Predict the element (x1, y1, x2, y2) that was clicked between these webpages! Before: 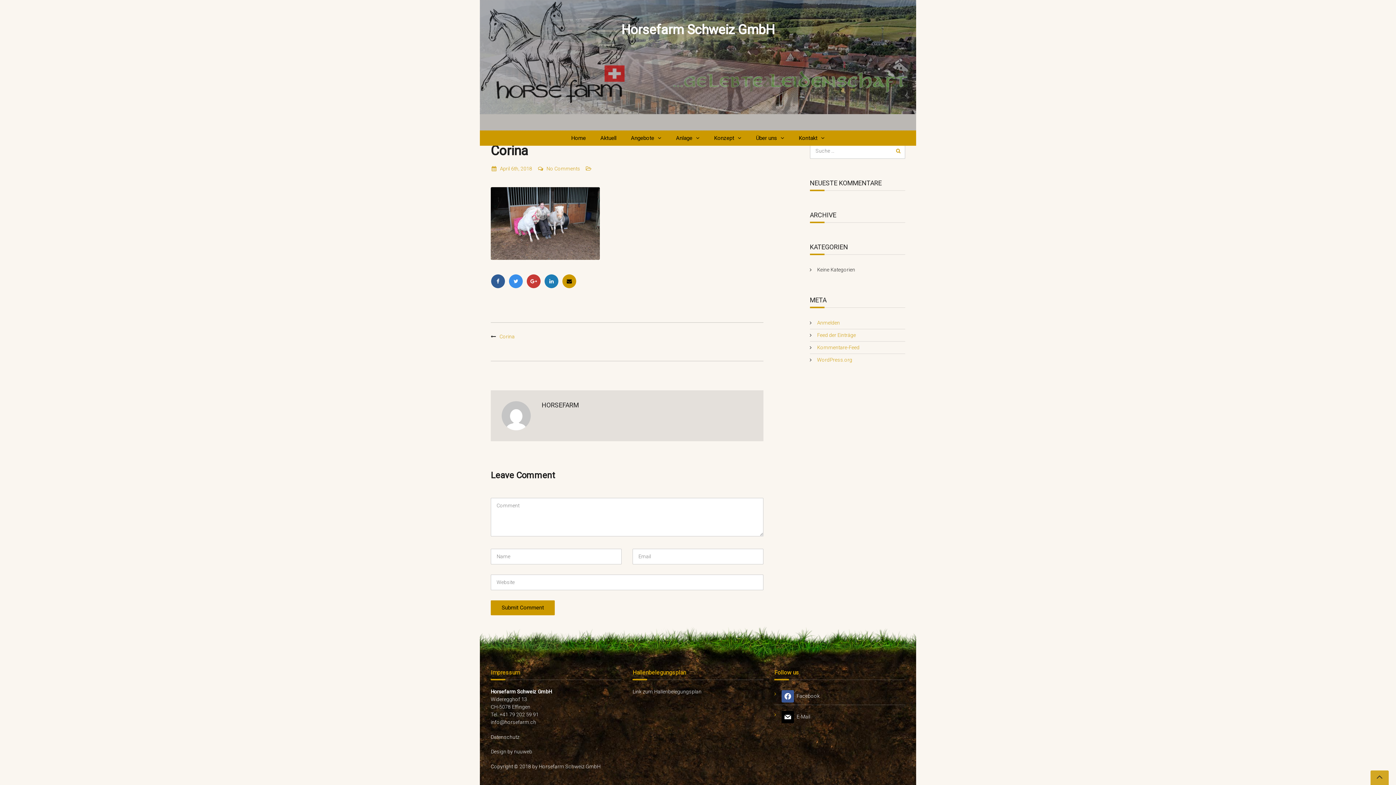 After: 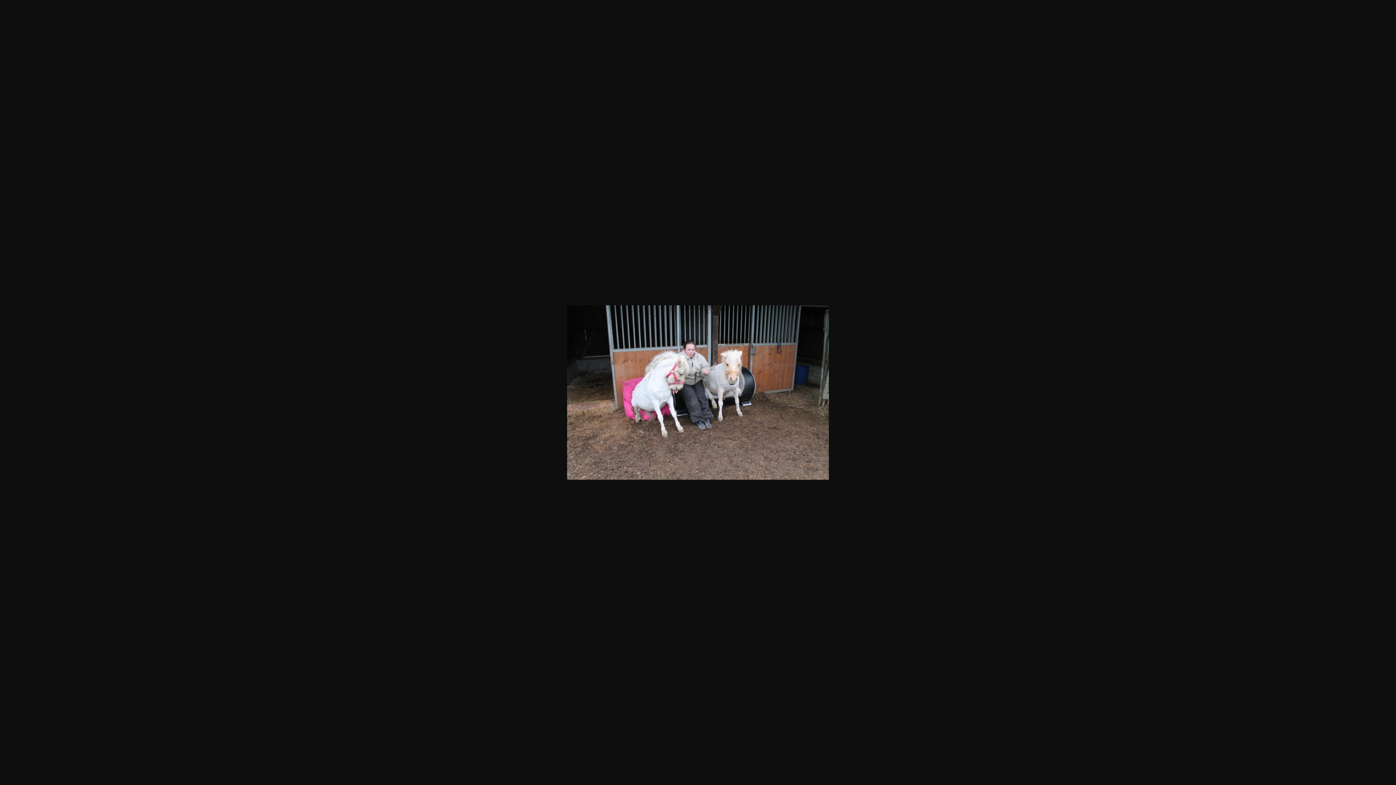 Action: bbox: (490, 220, 600, 226)